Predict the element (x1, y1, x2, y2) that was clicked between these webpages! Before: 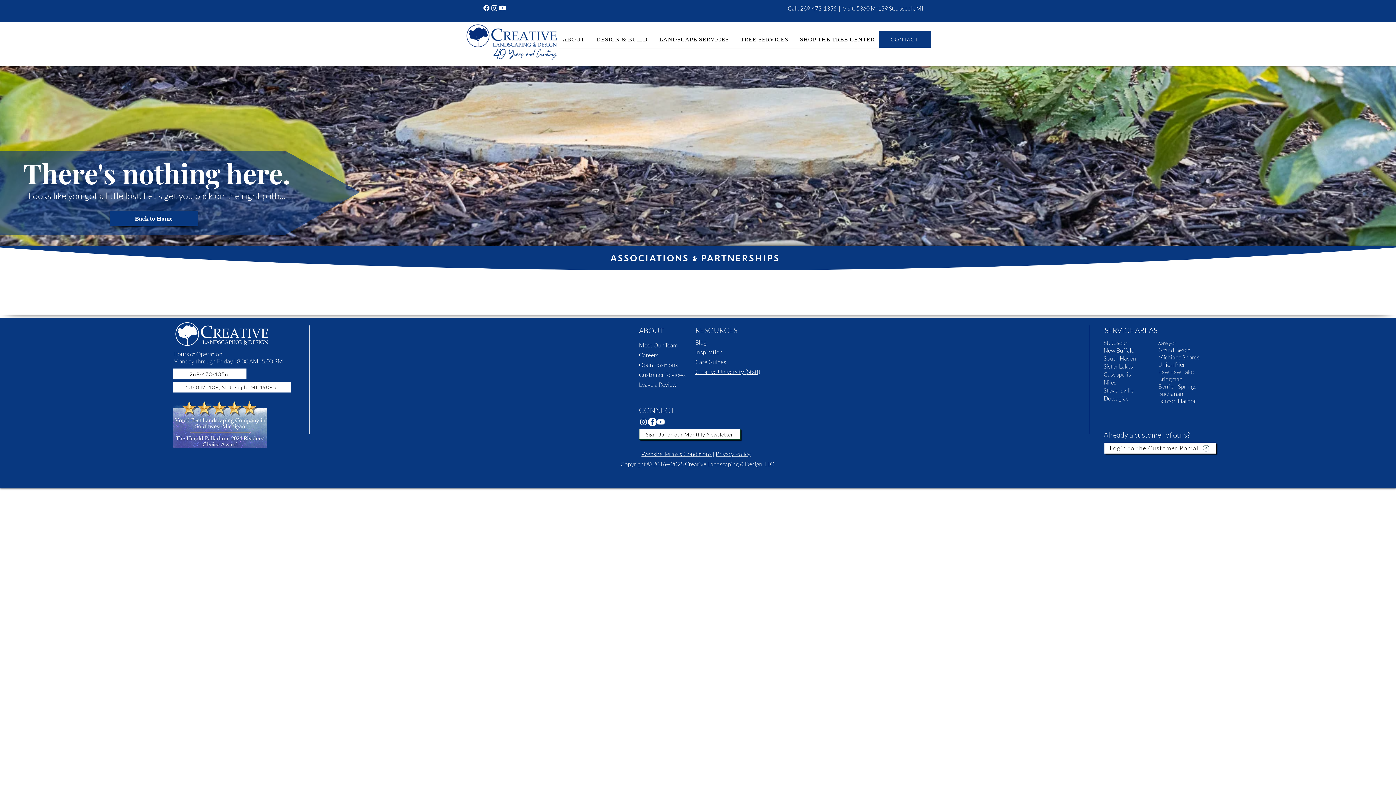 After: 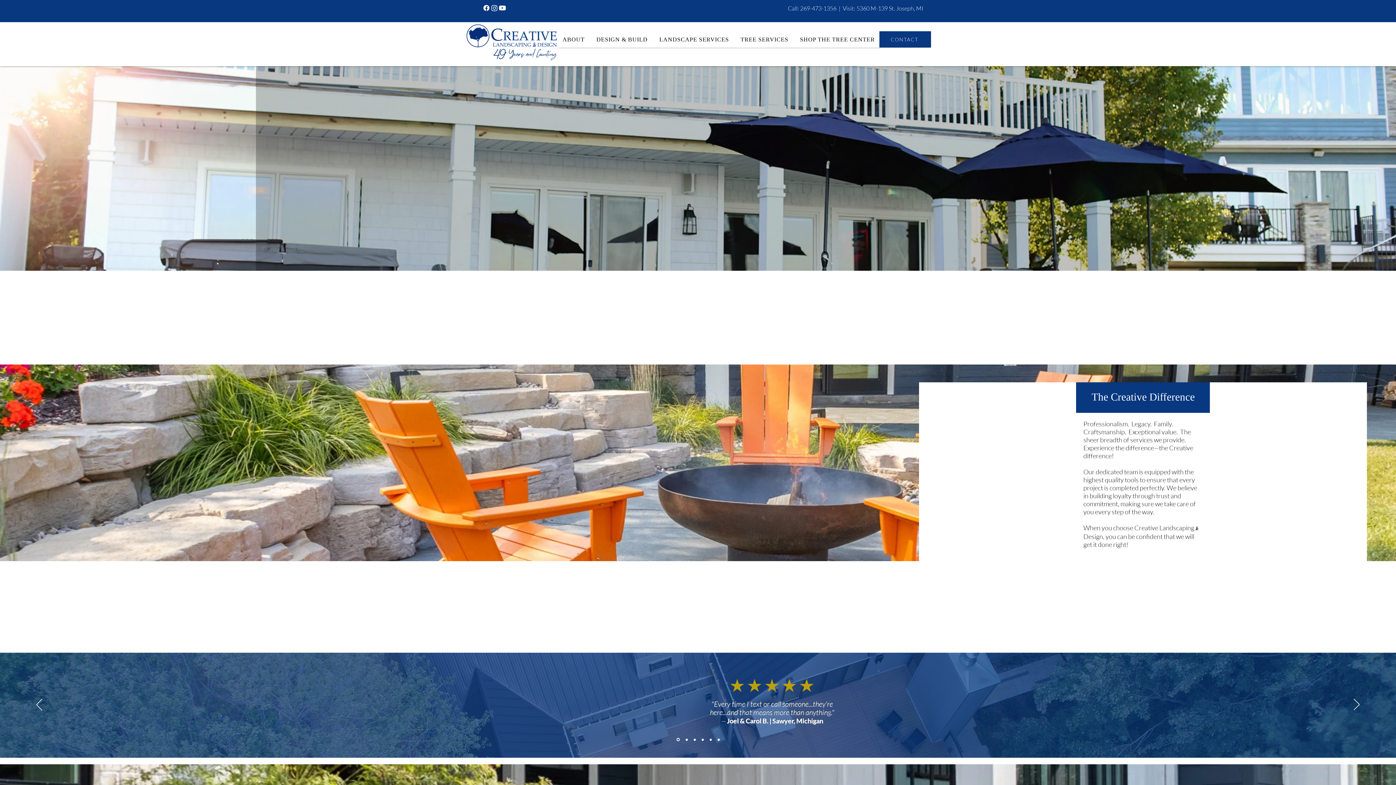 Action: bbox: (172, 320, 270, 348)